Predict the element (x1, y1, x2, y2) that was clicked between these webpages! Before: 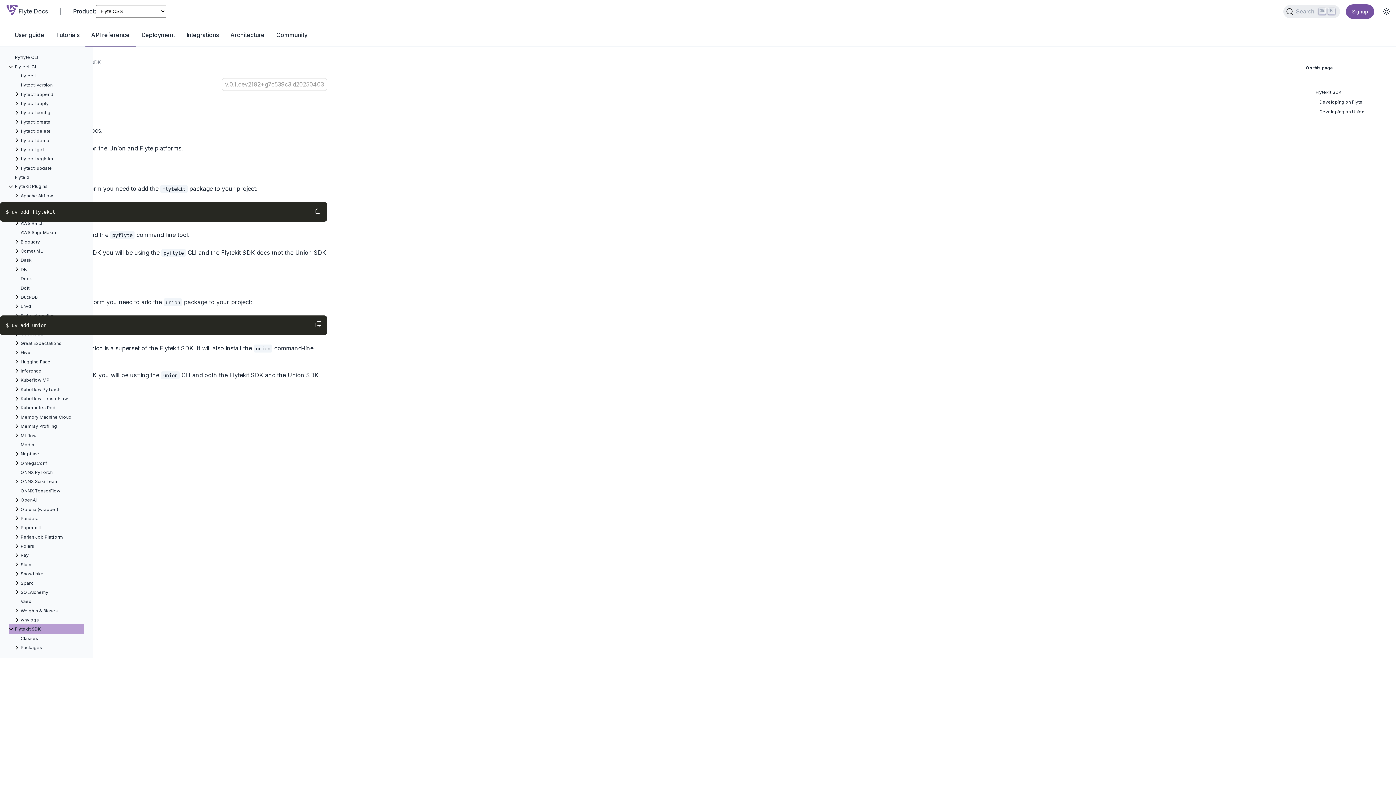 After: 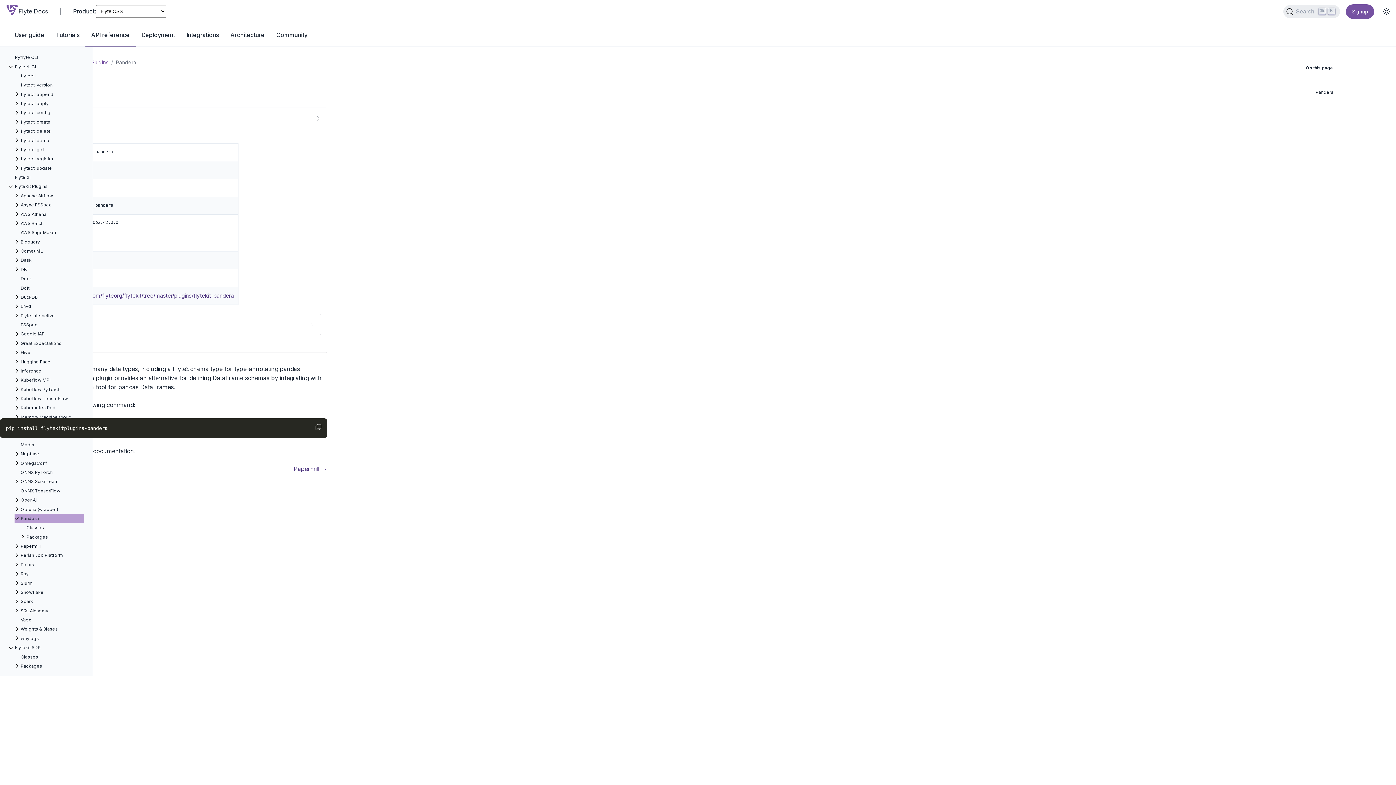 Action: label: Pandera bbox: (14, 514, 84, 523)